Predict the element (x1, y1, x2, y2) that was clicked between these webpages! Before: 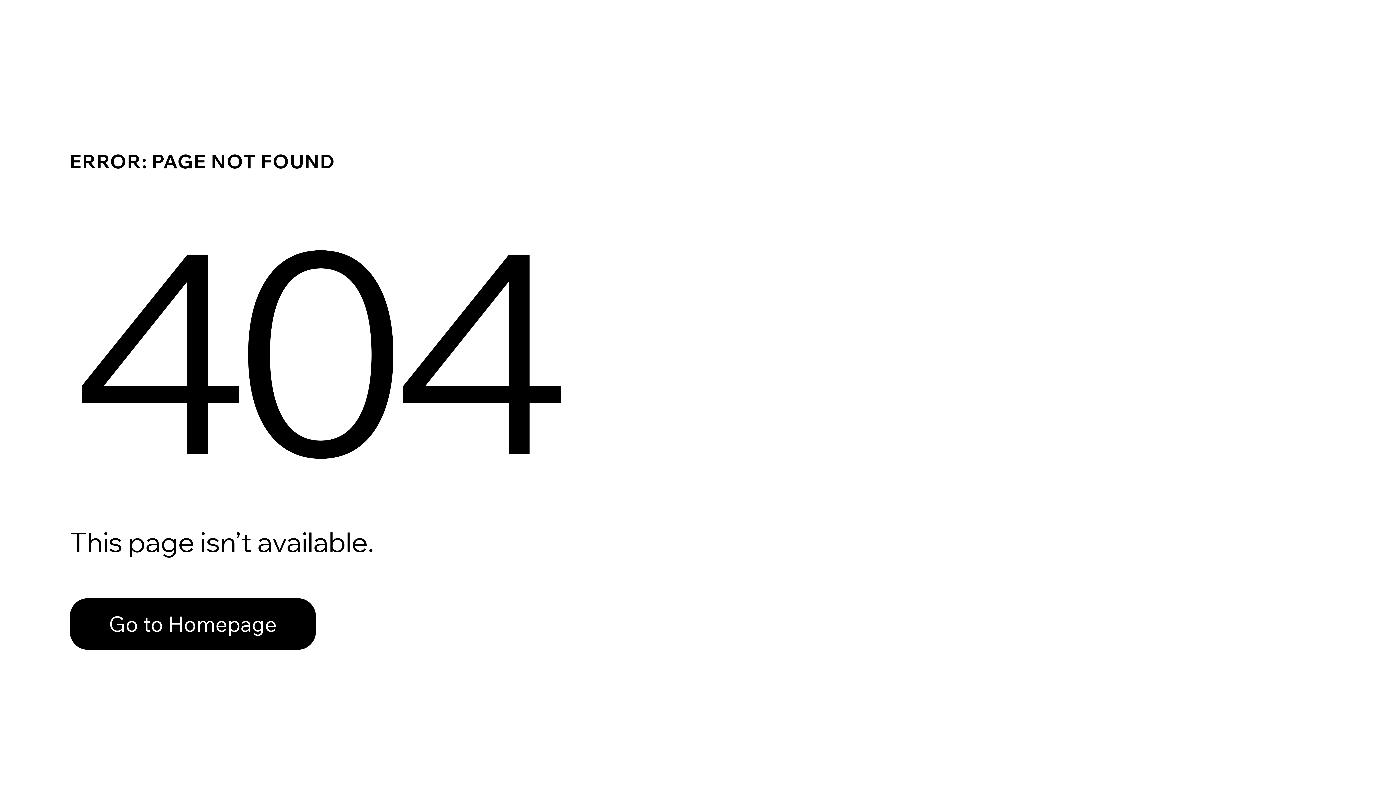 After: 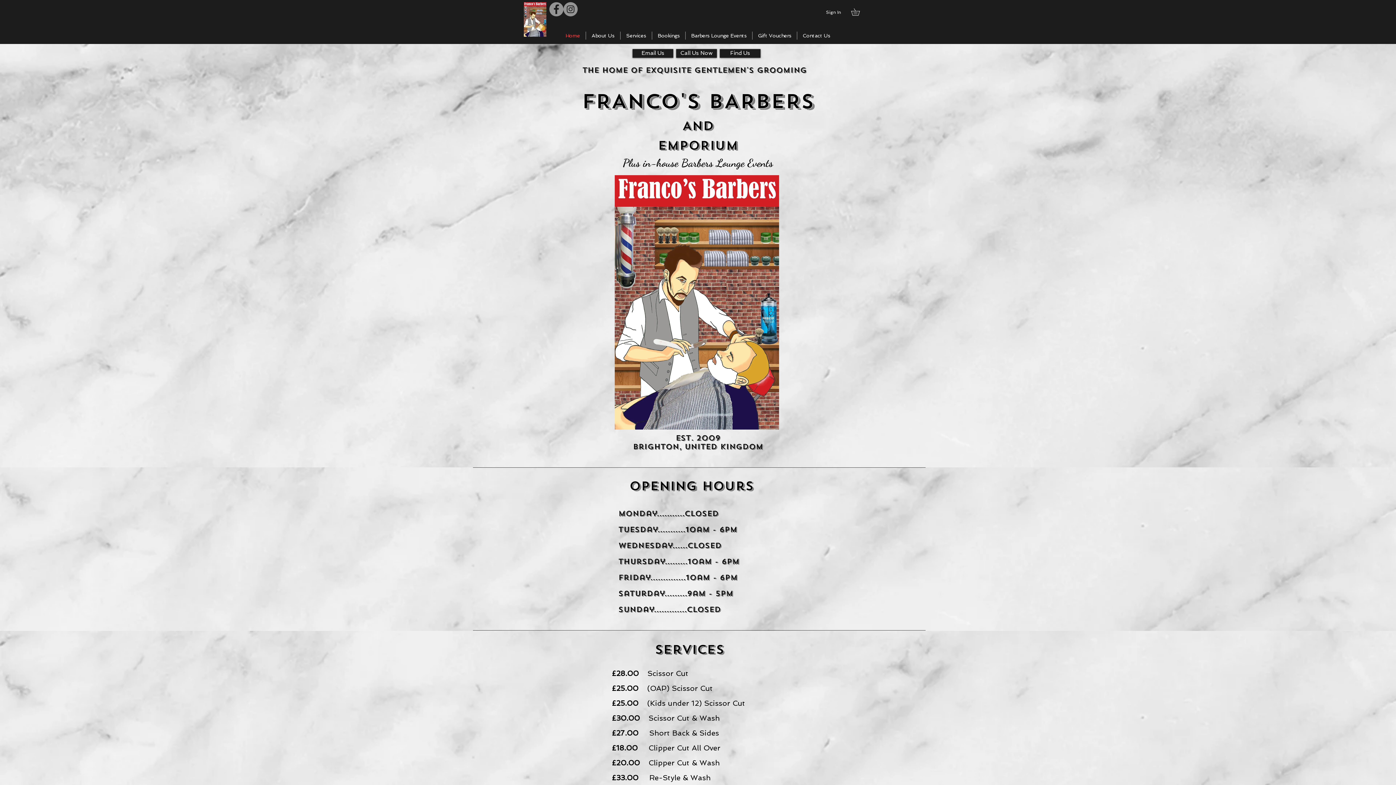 Action: label: Go to Homepage bbox: (69, 598, 316, 650)